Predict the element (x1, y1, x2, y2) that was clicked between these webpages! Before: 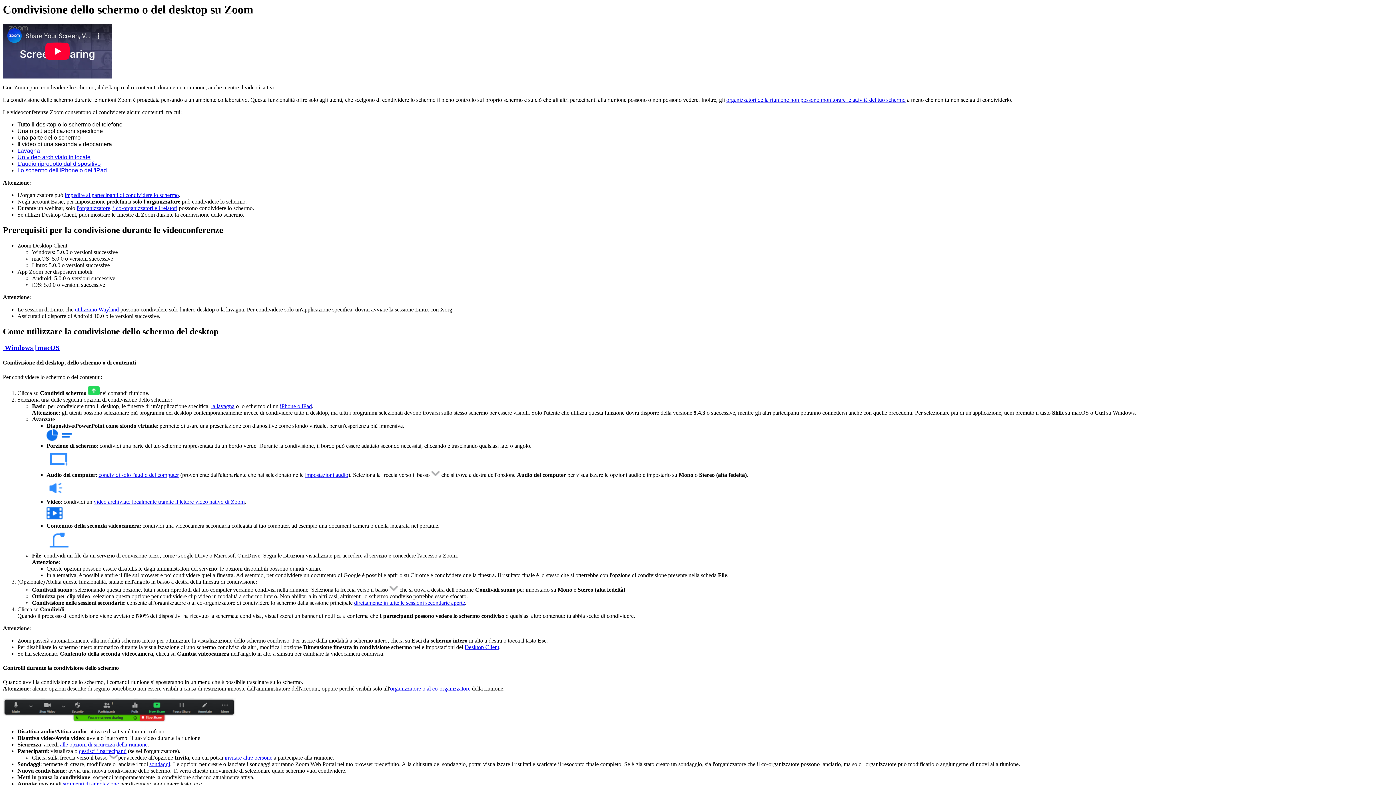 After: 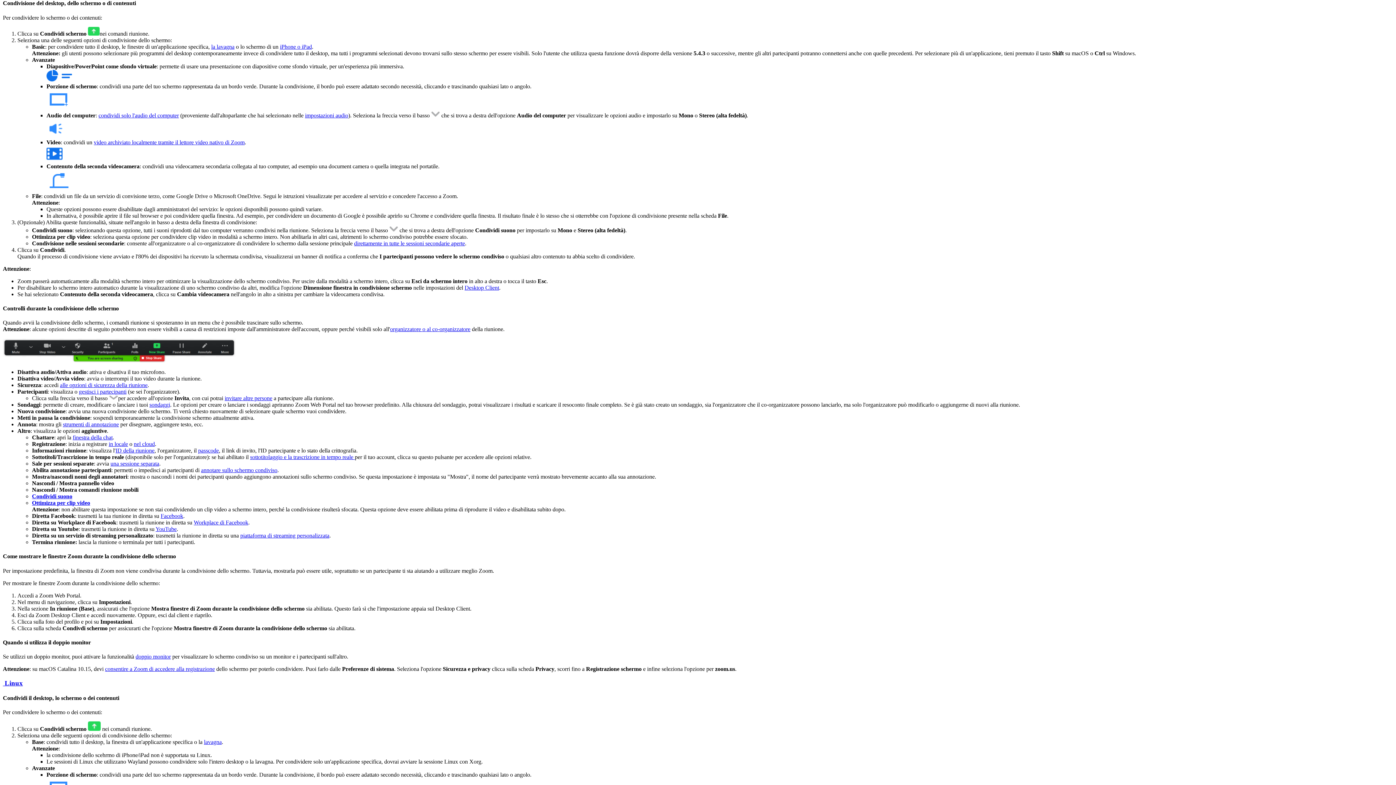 Action: bbox: (2, 344, 59, 351) label:  Windows | macOS